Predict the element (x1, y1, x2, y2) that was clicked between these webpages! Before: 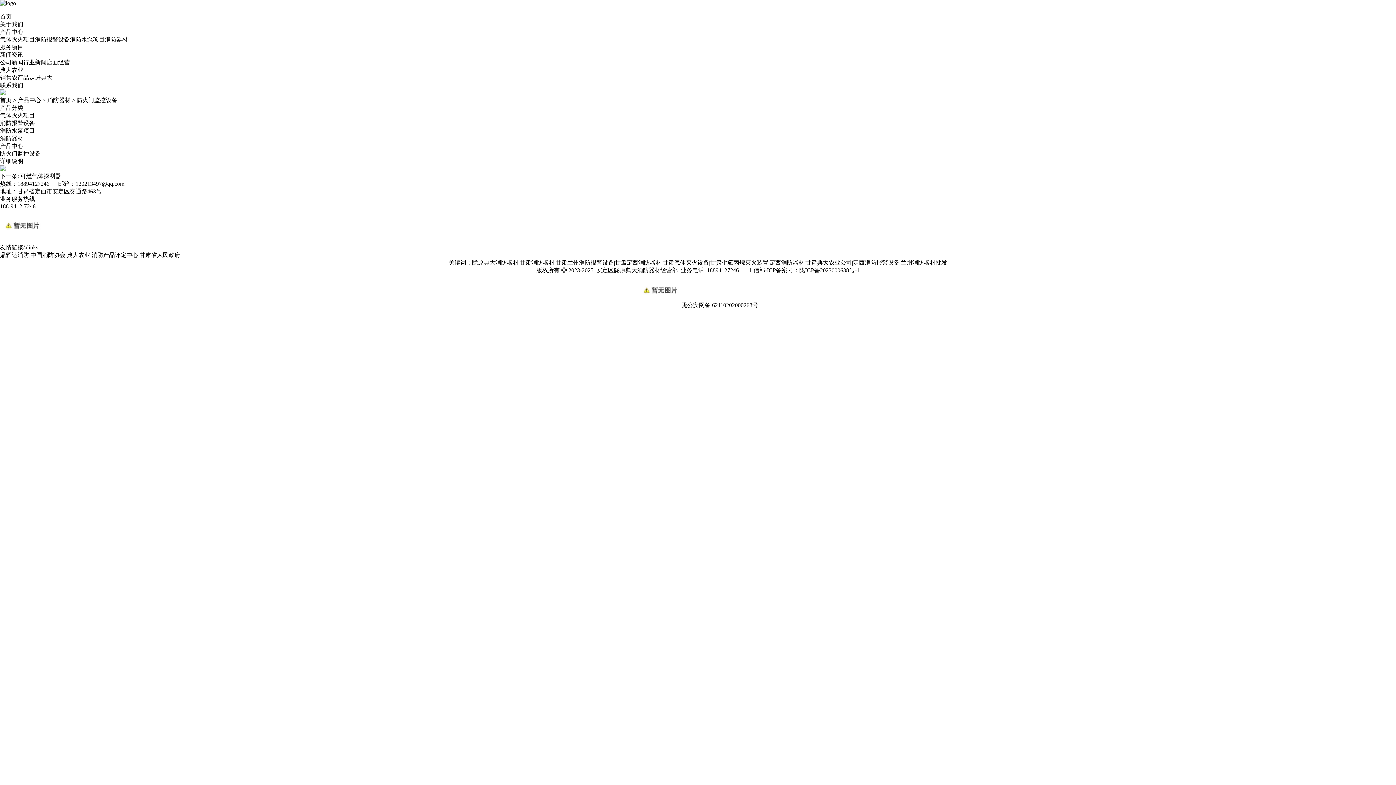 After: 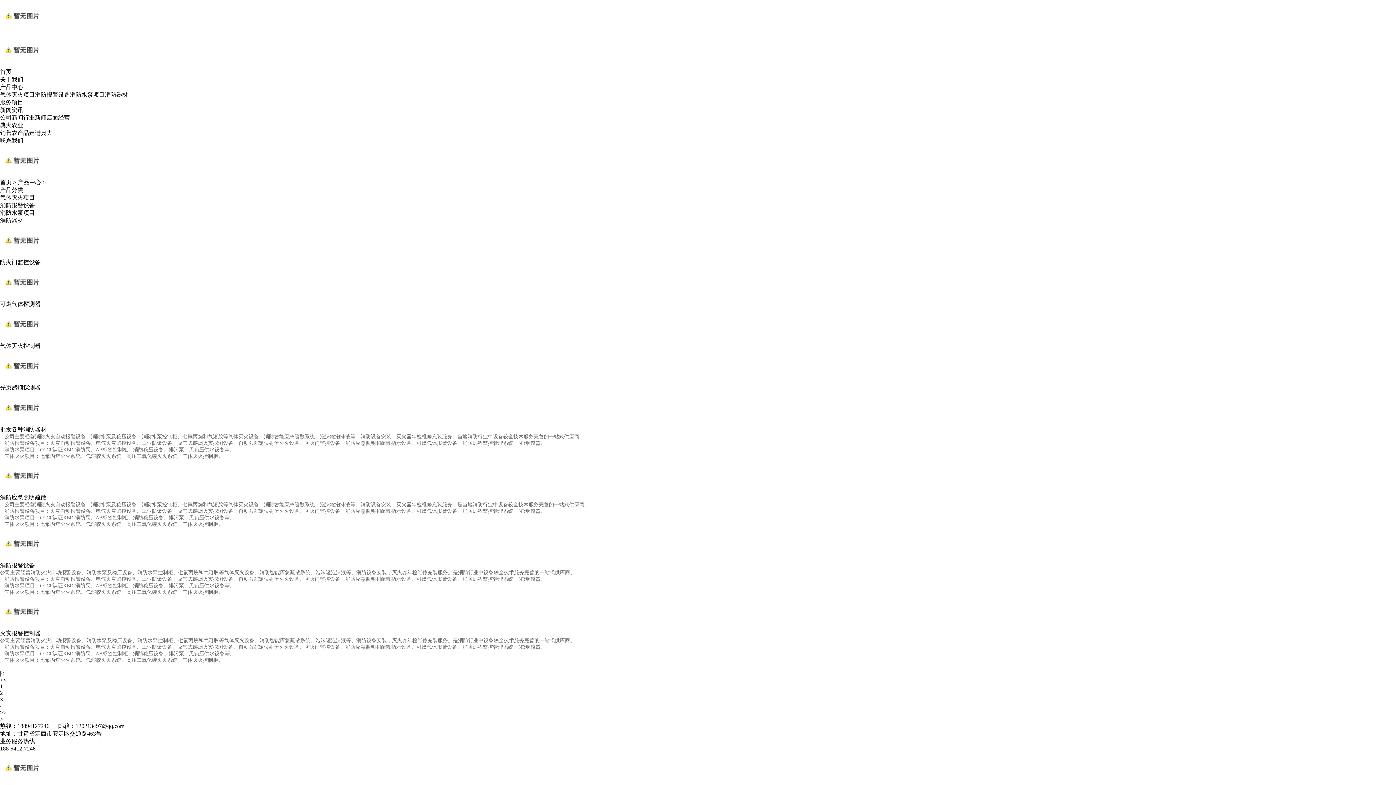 Action: bbox: (0, 28, 23, 34) label: 产品中心